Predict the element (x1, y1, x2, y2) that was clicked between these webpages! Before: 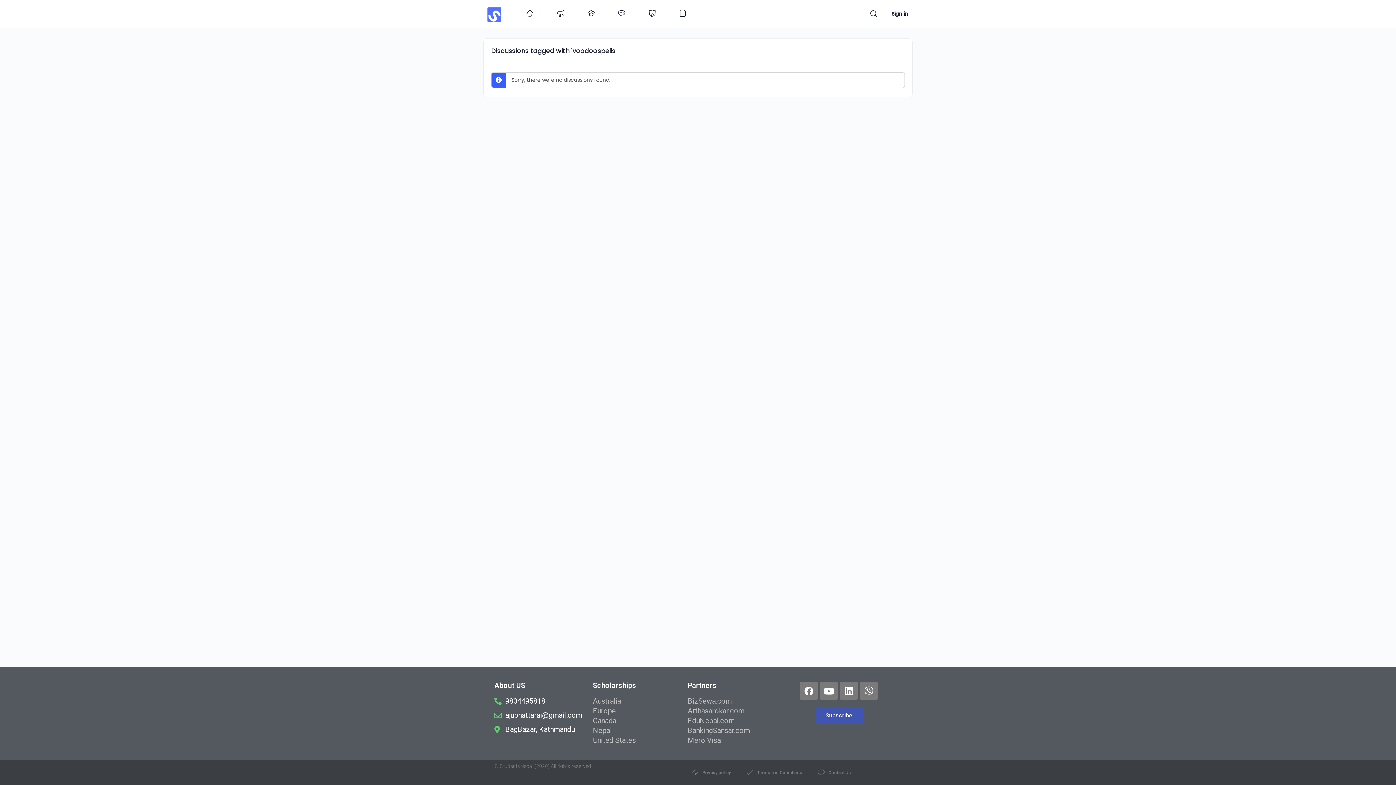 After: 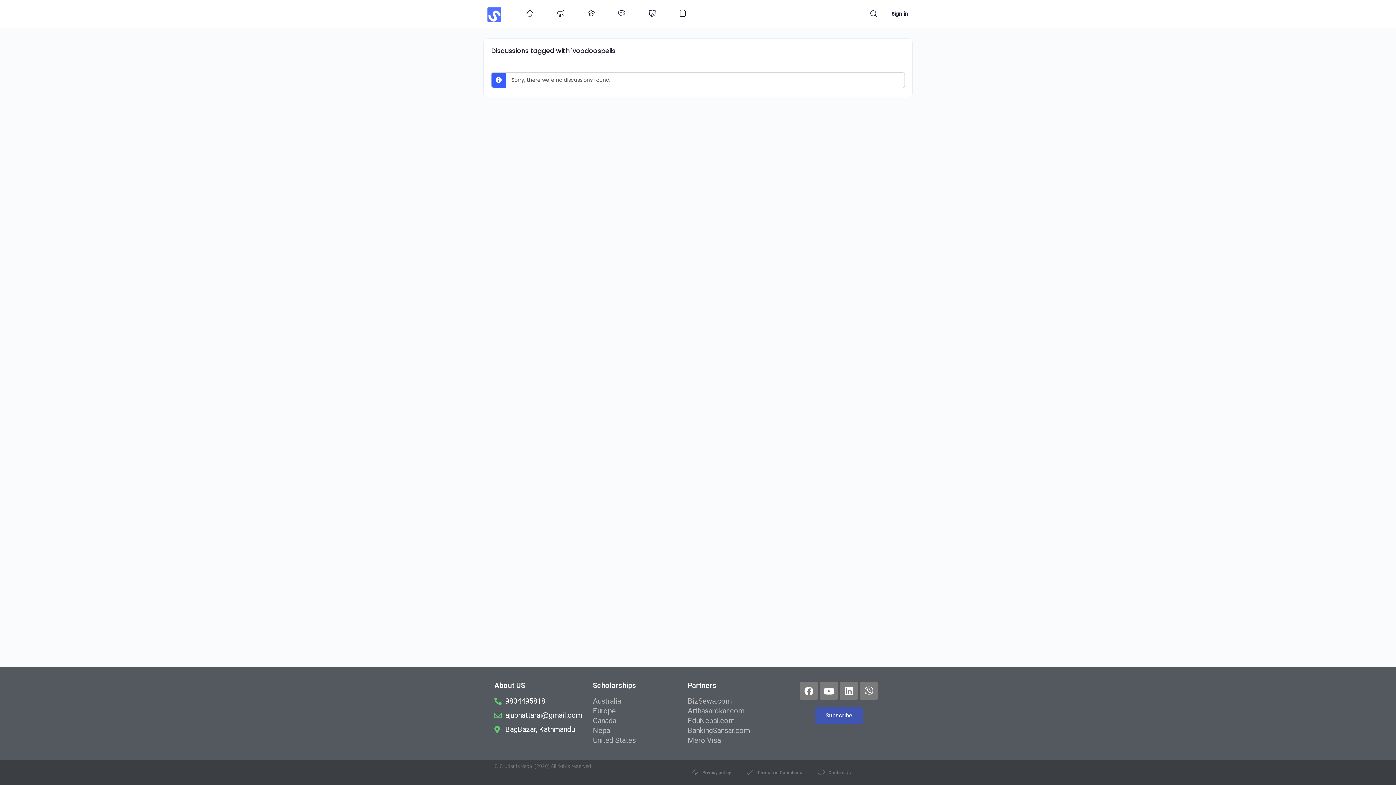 Action: bbox: (814, 707, 863, 724) label: Subscribe